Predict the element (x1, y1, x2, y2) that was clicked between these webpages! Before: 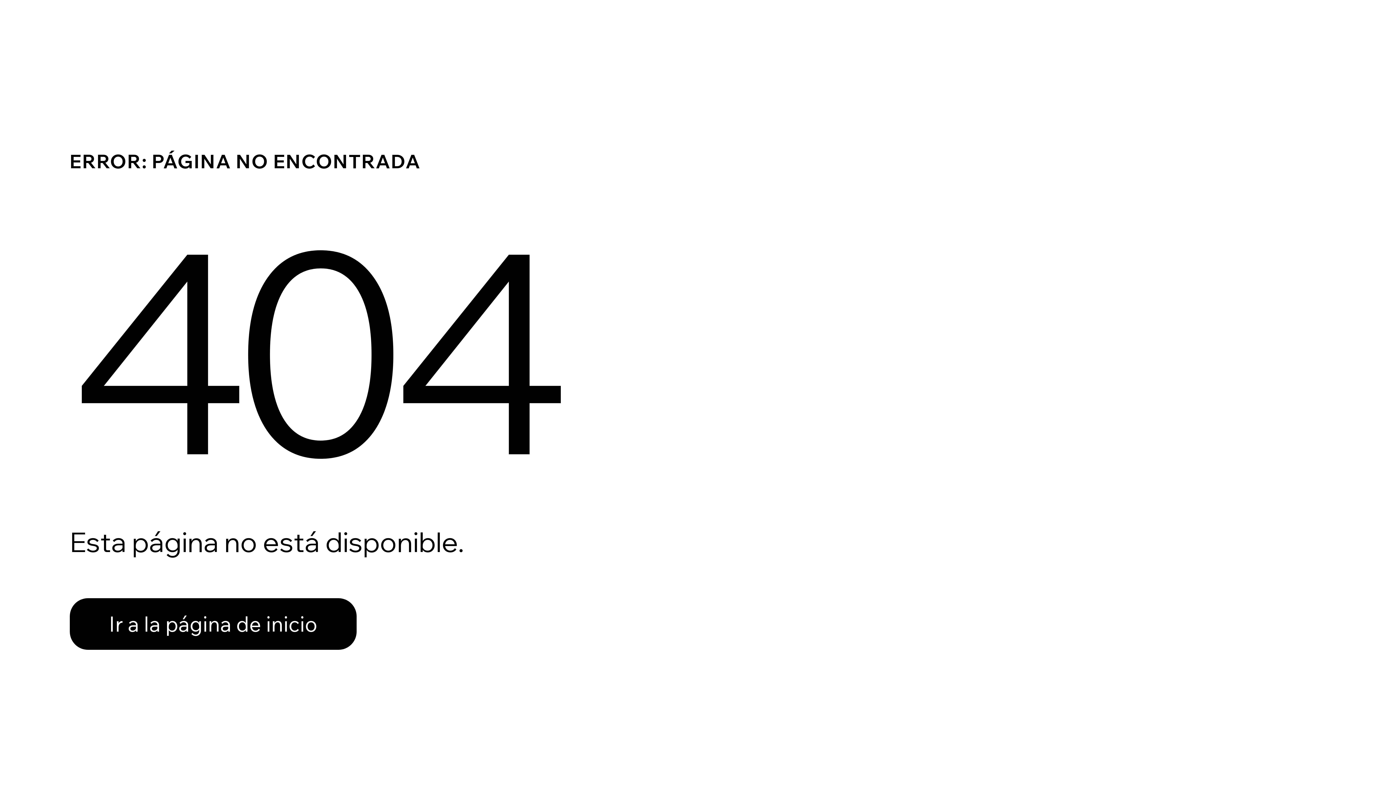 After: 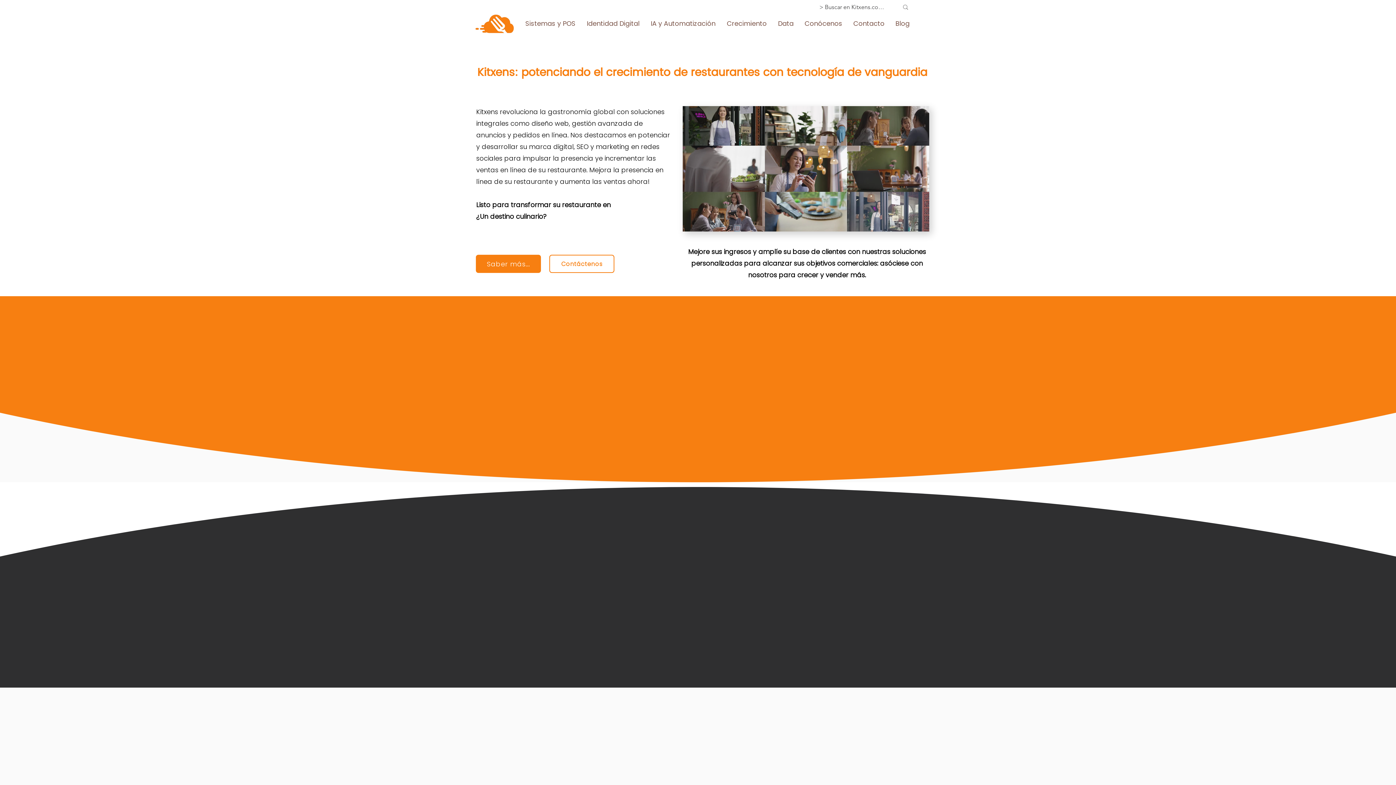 Action: label: Ir a la página de inicio bbox: (69, 582, 768, 659)